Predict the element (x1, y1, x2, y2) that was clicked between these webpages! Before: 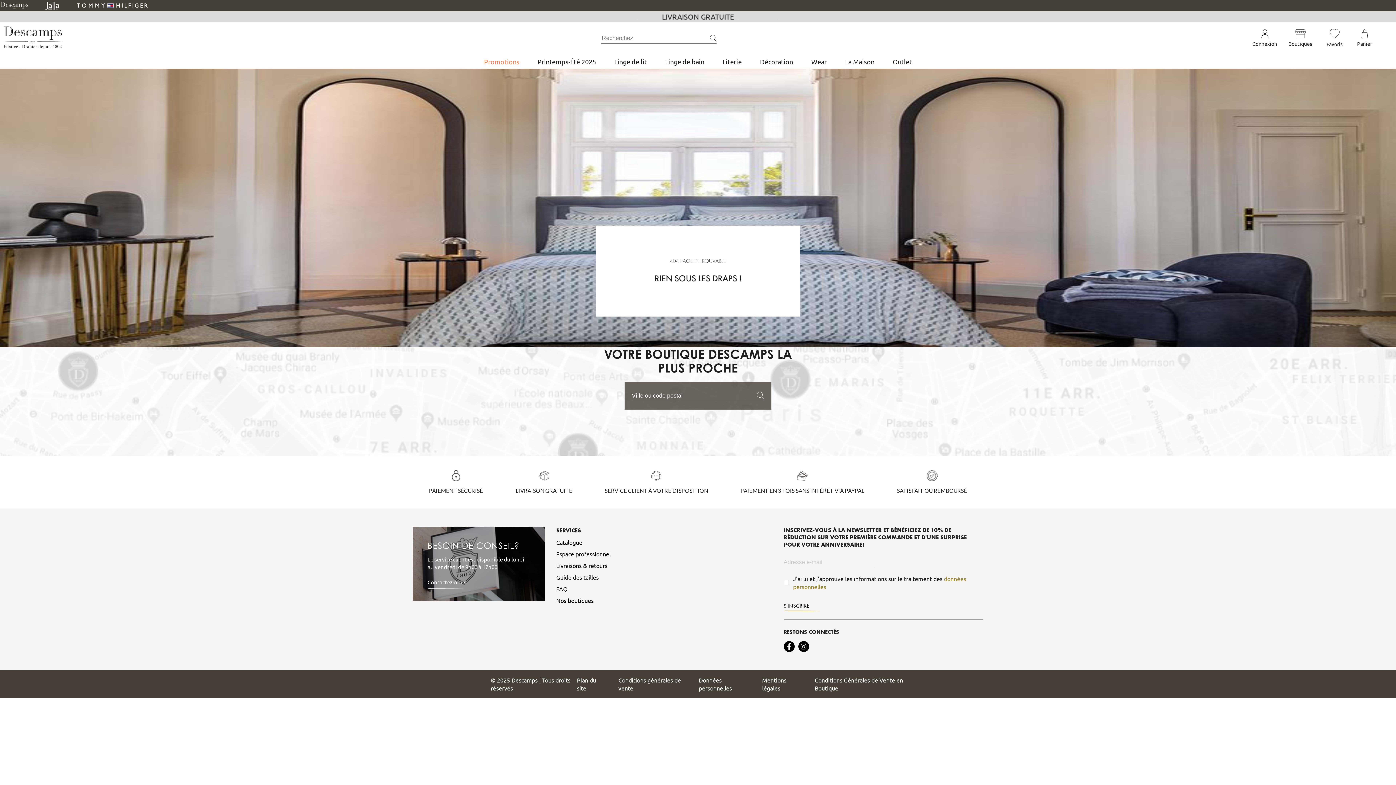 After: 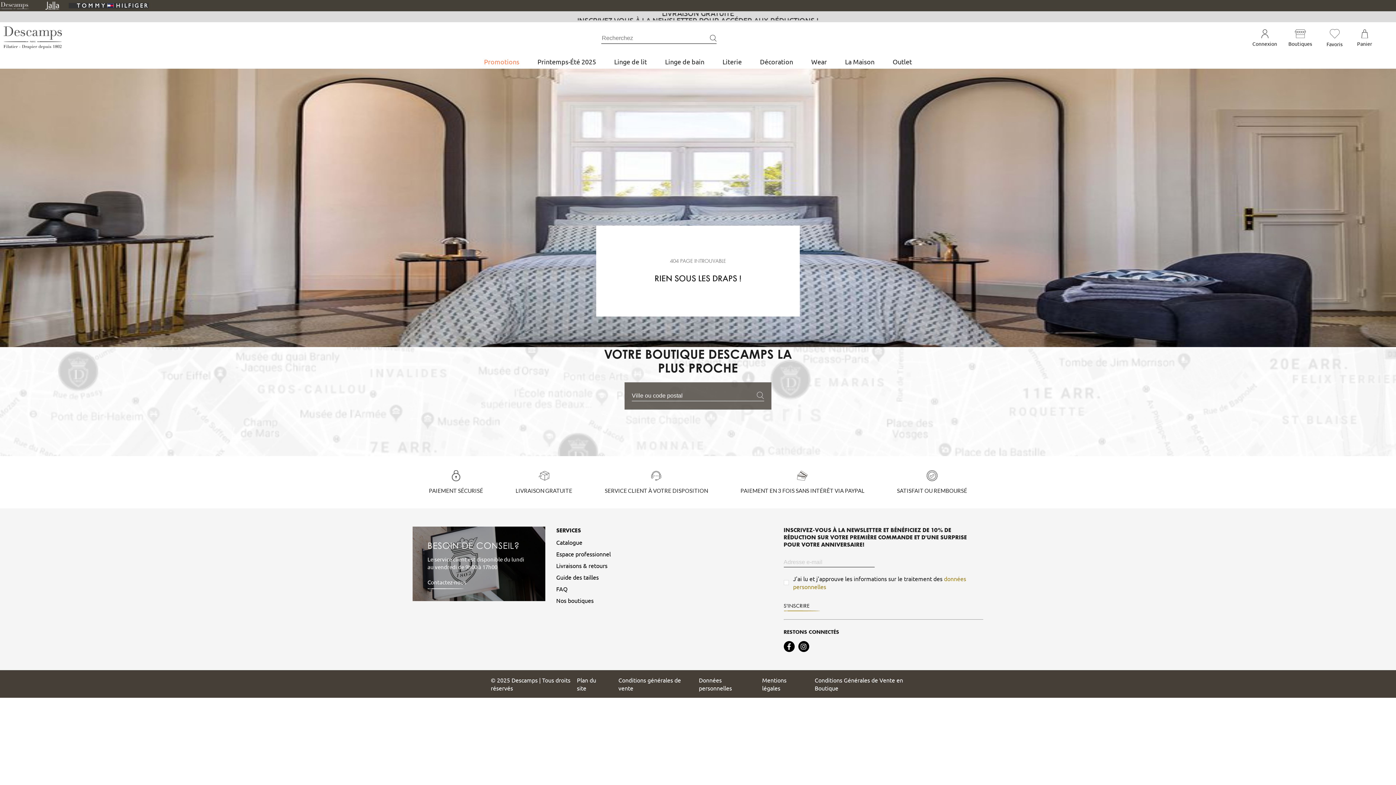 Action: bbox: (76, 2, 148, 8)